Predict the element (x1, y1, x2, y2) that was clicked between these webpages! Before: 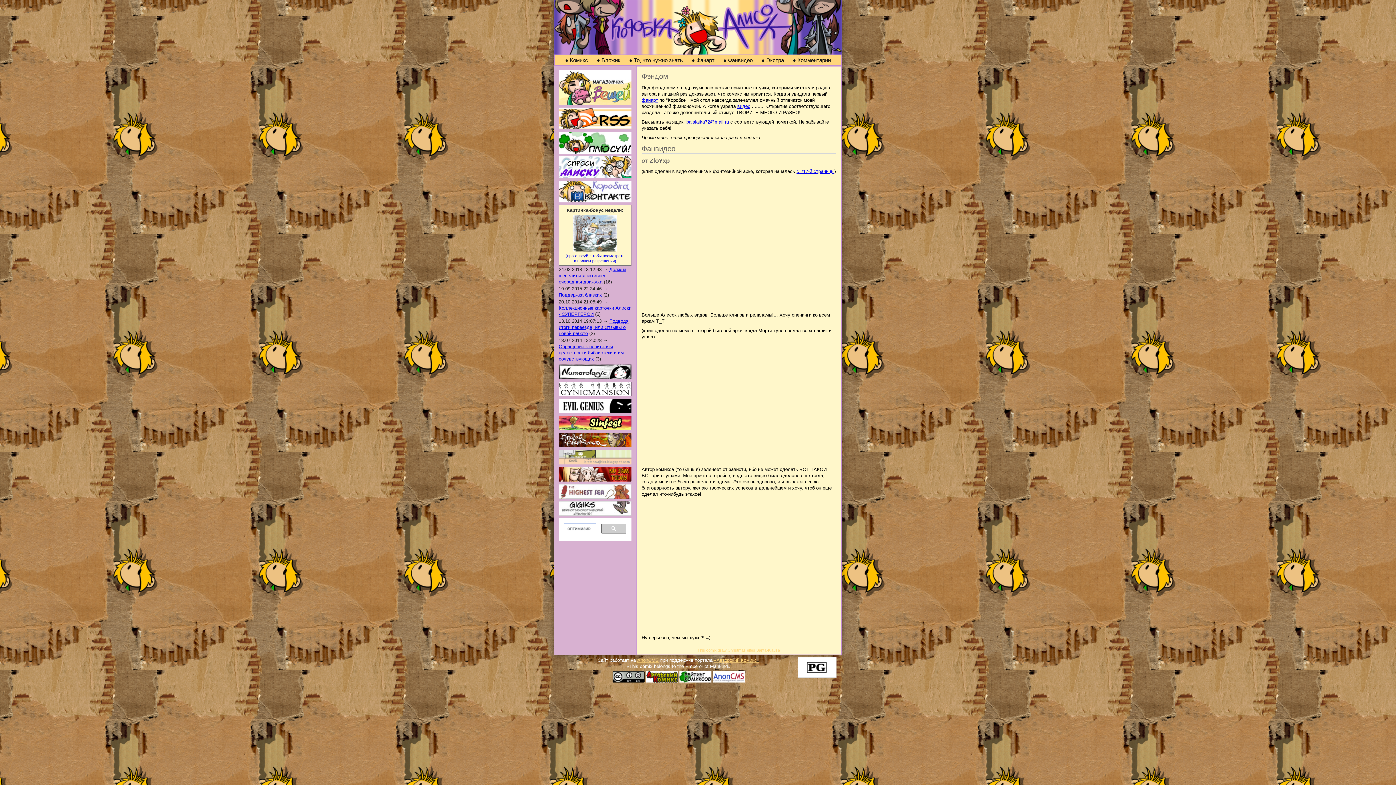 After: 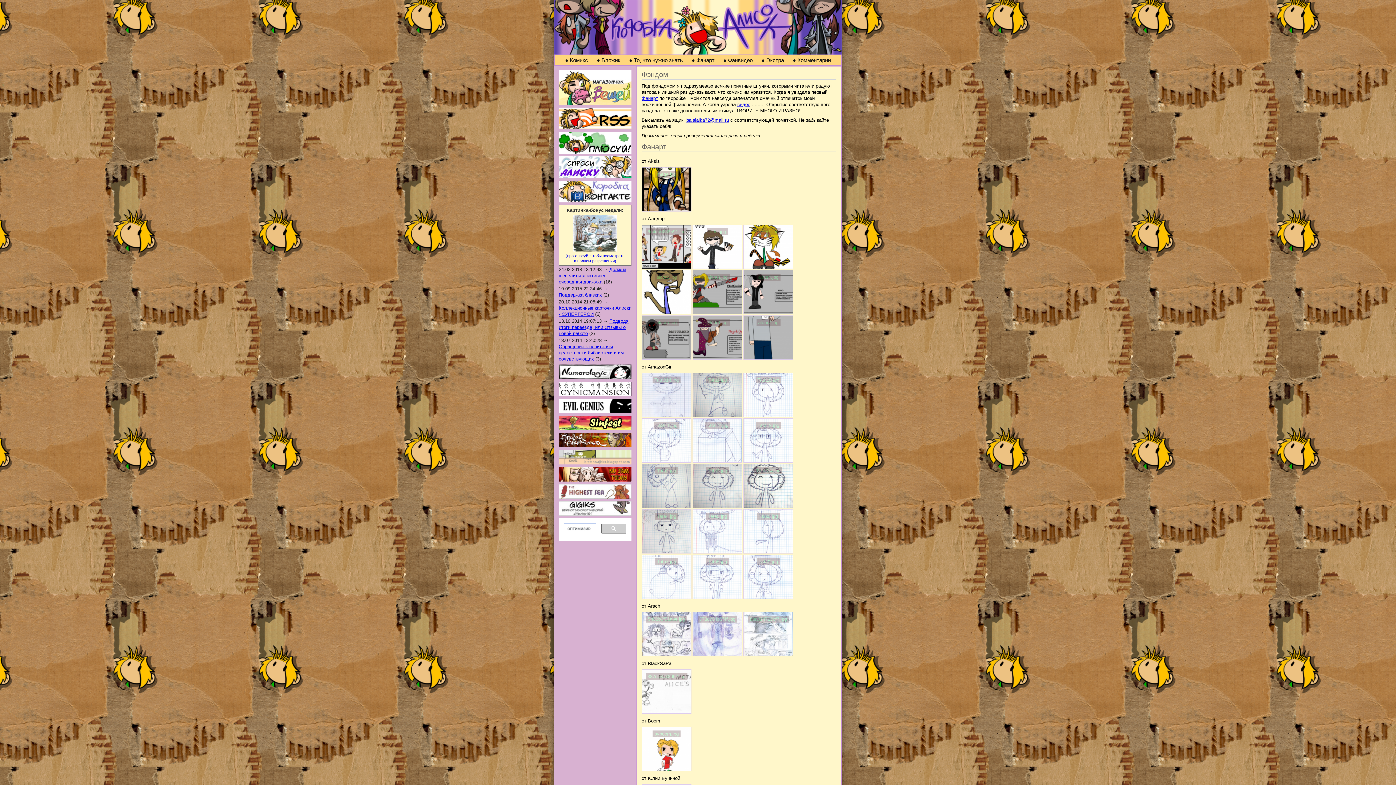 Action: bbox: (688, 55, 718, 65) label: ● Фанарт